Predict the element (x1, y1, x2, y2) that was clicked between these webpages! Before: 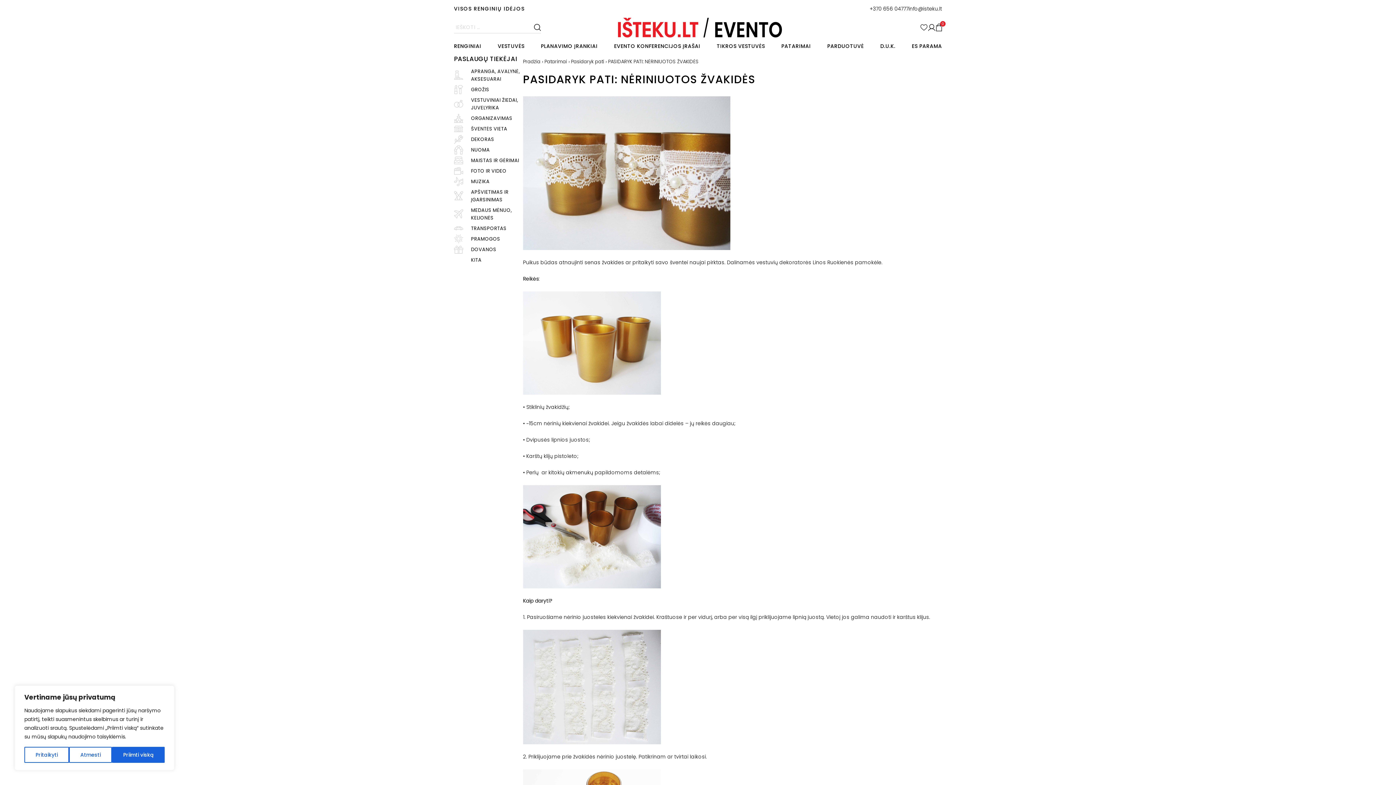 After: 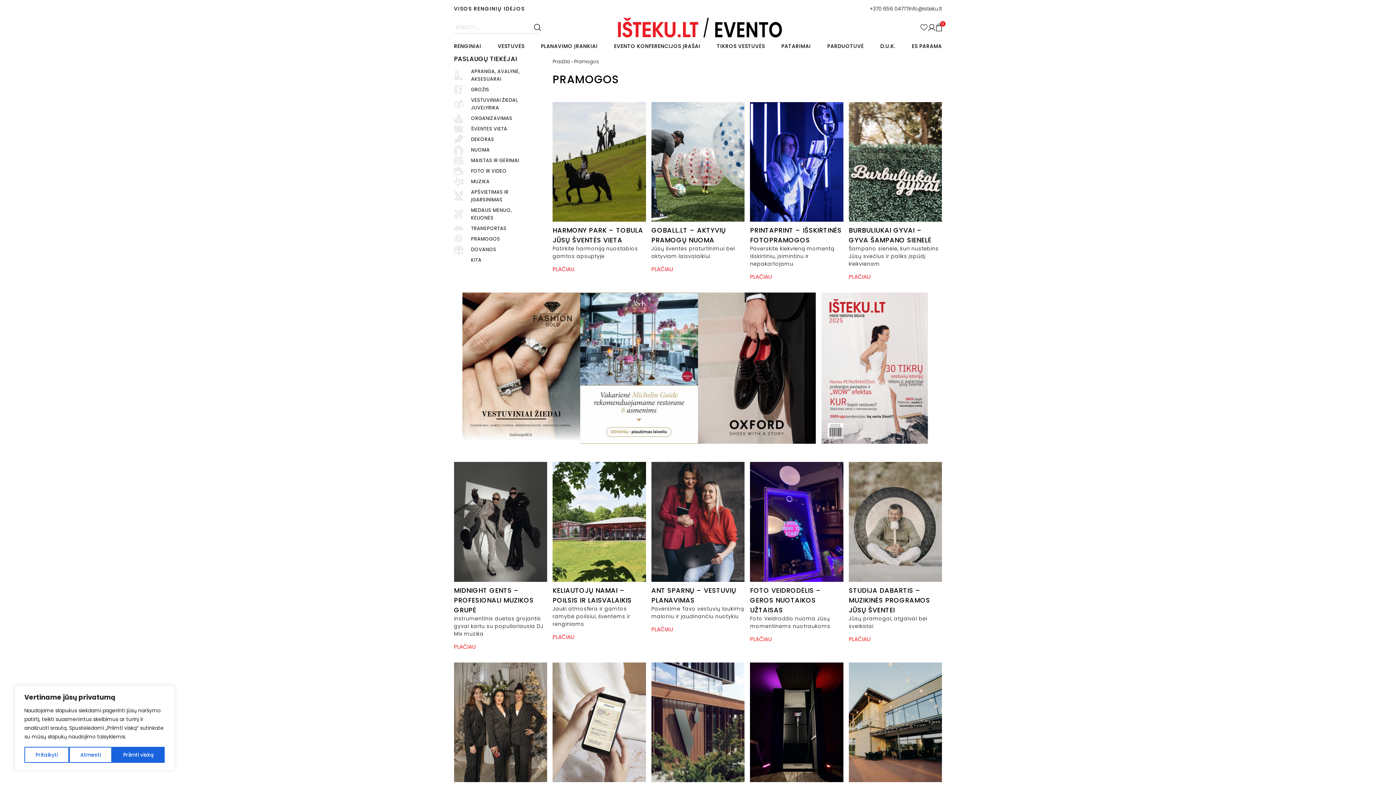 Action: label: PRAMOGOS bbox: (471, 235, 500, 242)